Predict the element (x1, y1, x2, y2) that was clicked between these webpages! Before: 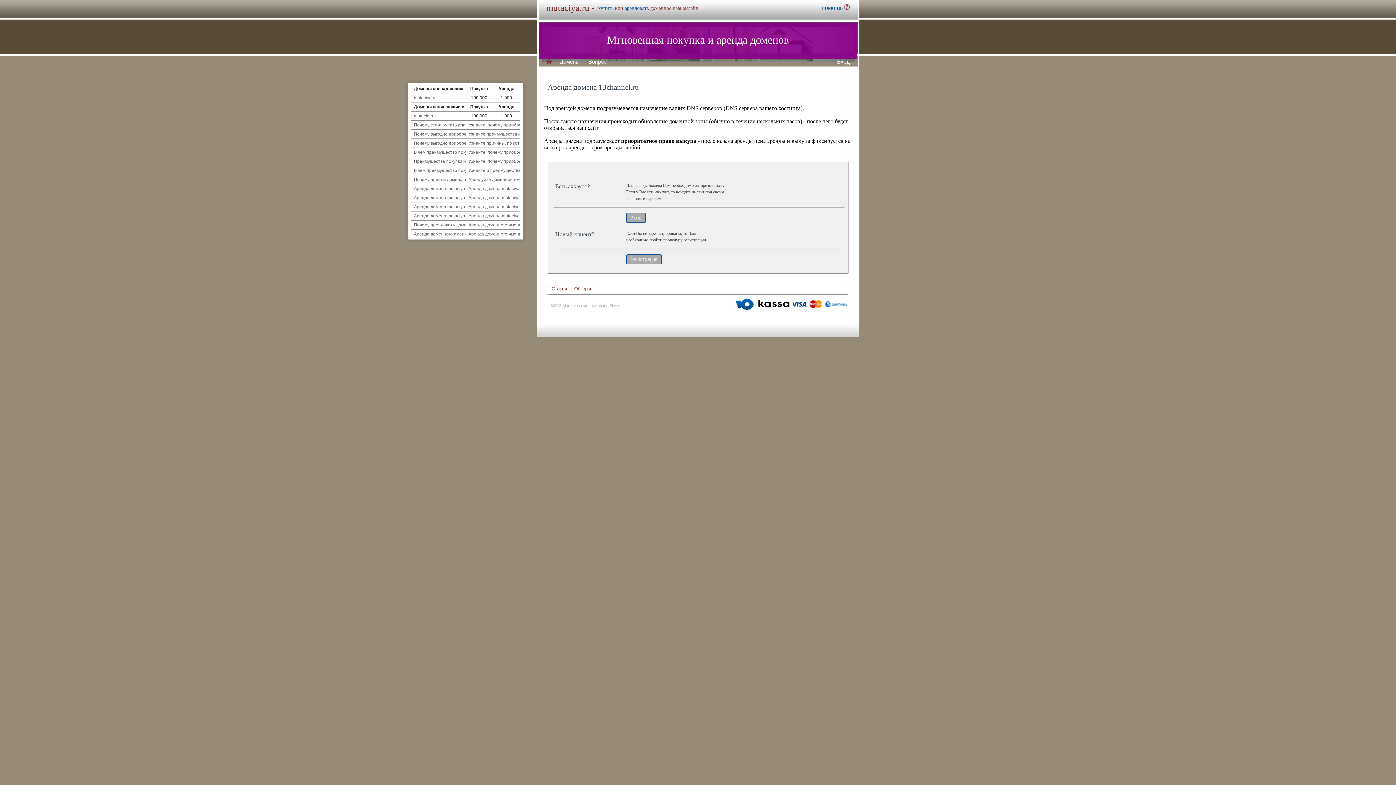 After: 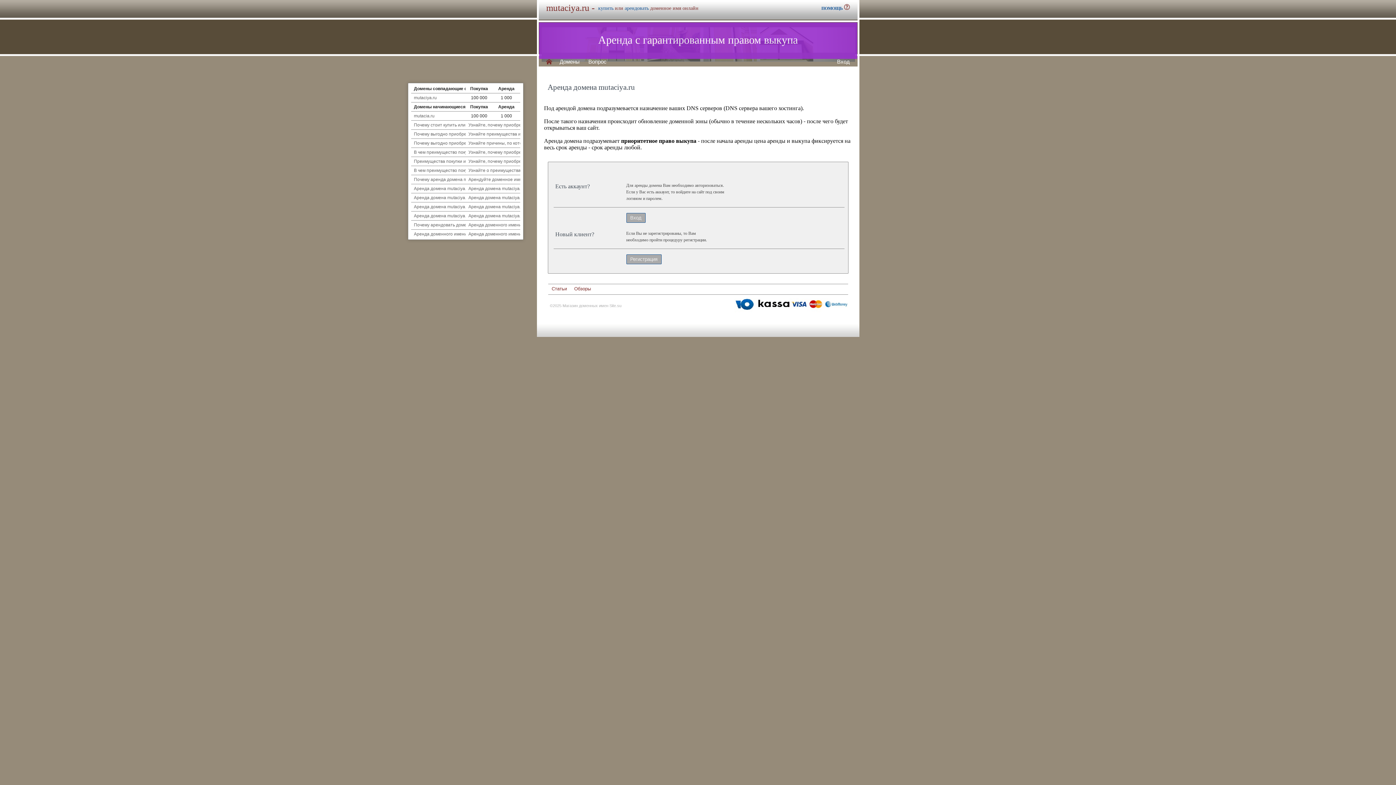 Action: bbox: (624, 5, 648, 10) label: арендовать